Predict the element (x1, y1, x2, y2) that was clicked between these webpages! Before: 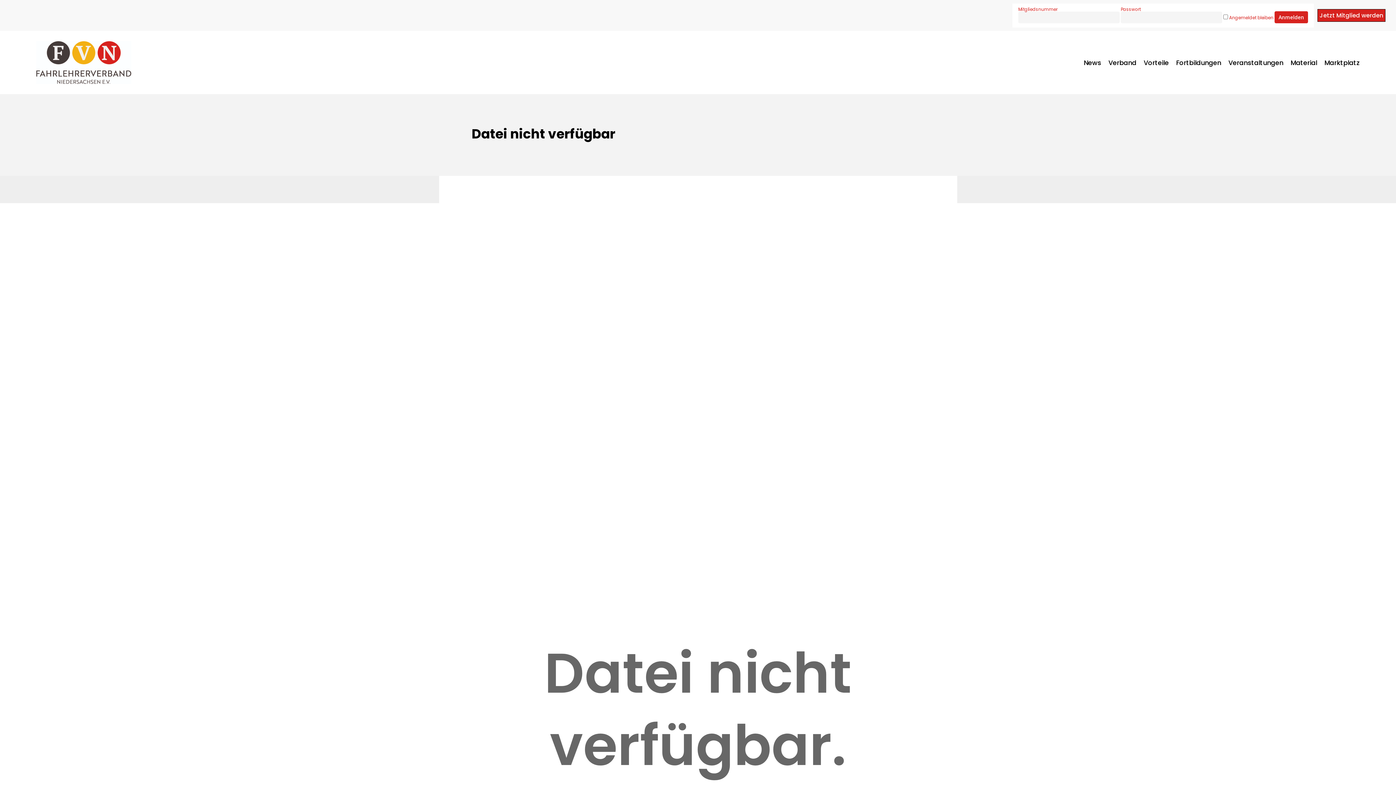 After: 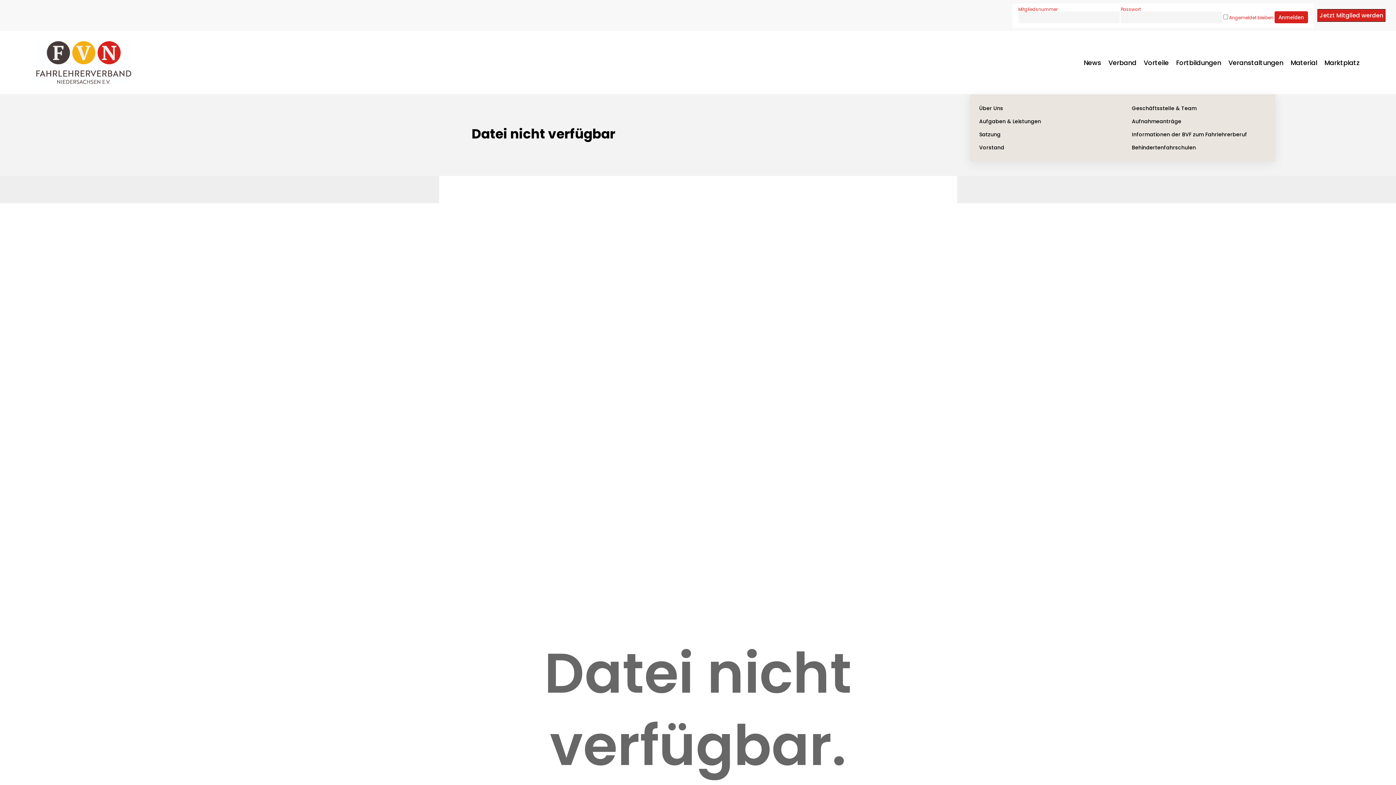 Action: label: Verband bbox: (1108, 58, 1136, 67)